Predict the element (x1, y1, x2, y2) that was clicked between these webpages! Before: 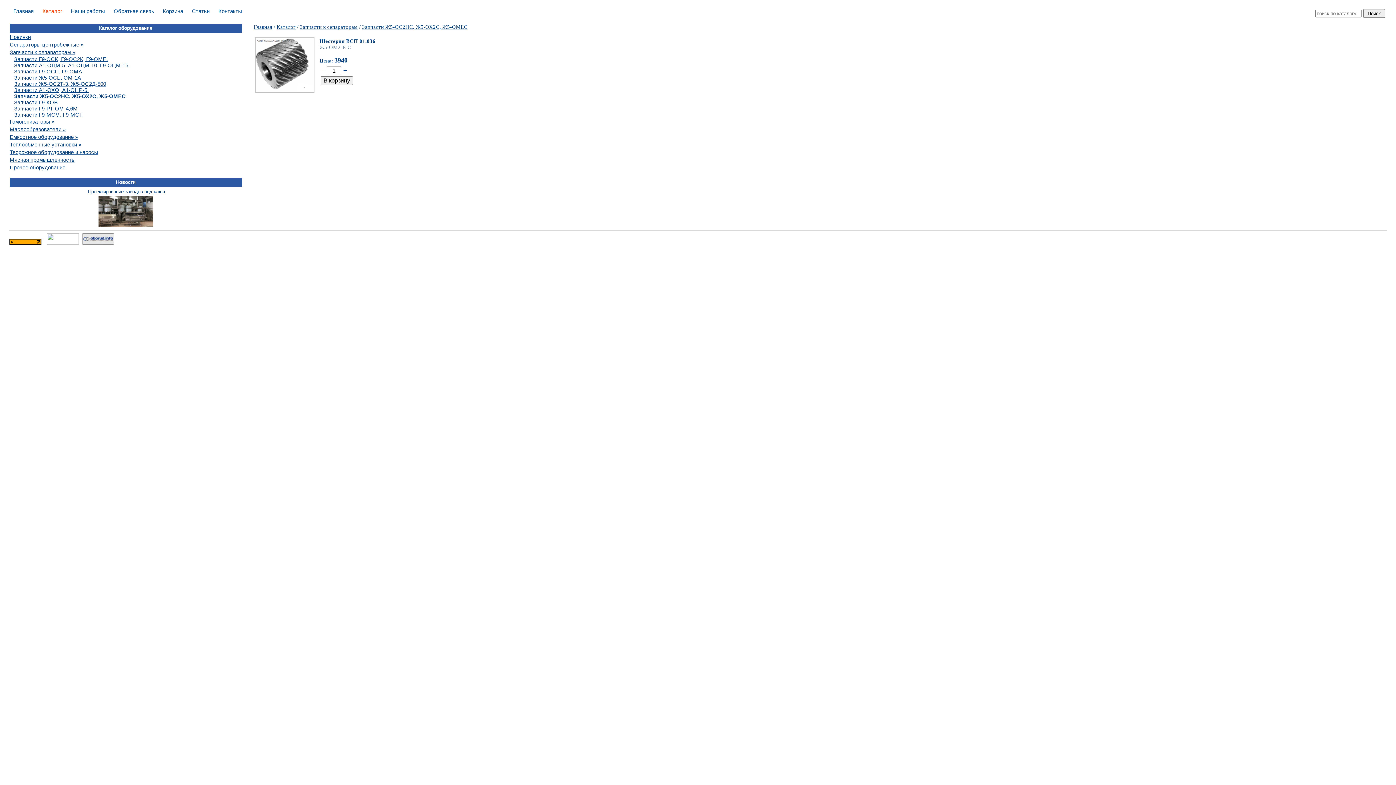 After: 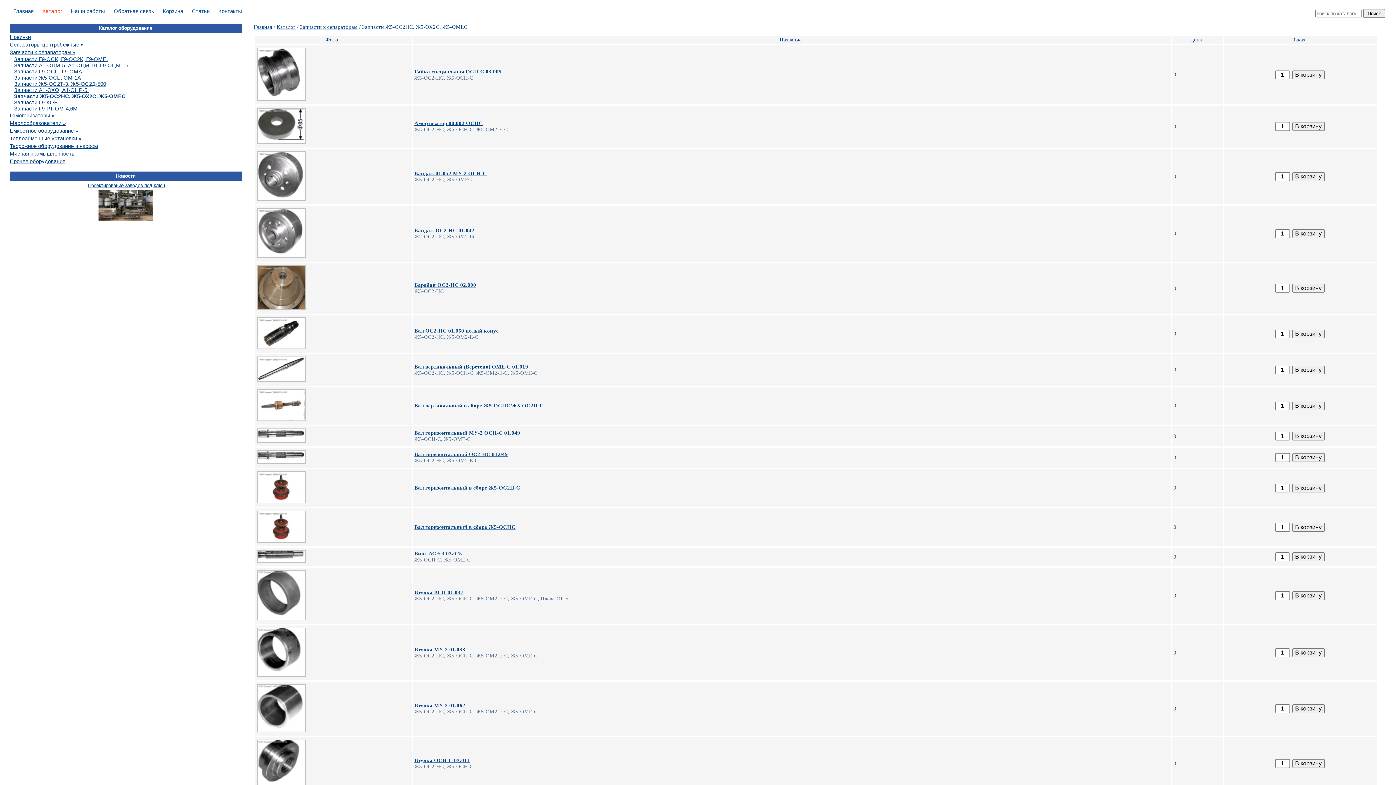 Action: bbox: (362, 24, 467, 29) label: Запчасти Ж5-ОС2НС, Ж5-ОХ2С, Ж5-ОМЕС